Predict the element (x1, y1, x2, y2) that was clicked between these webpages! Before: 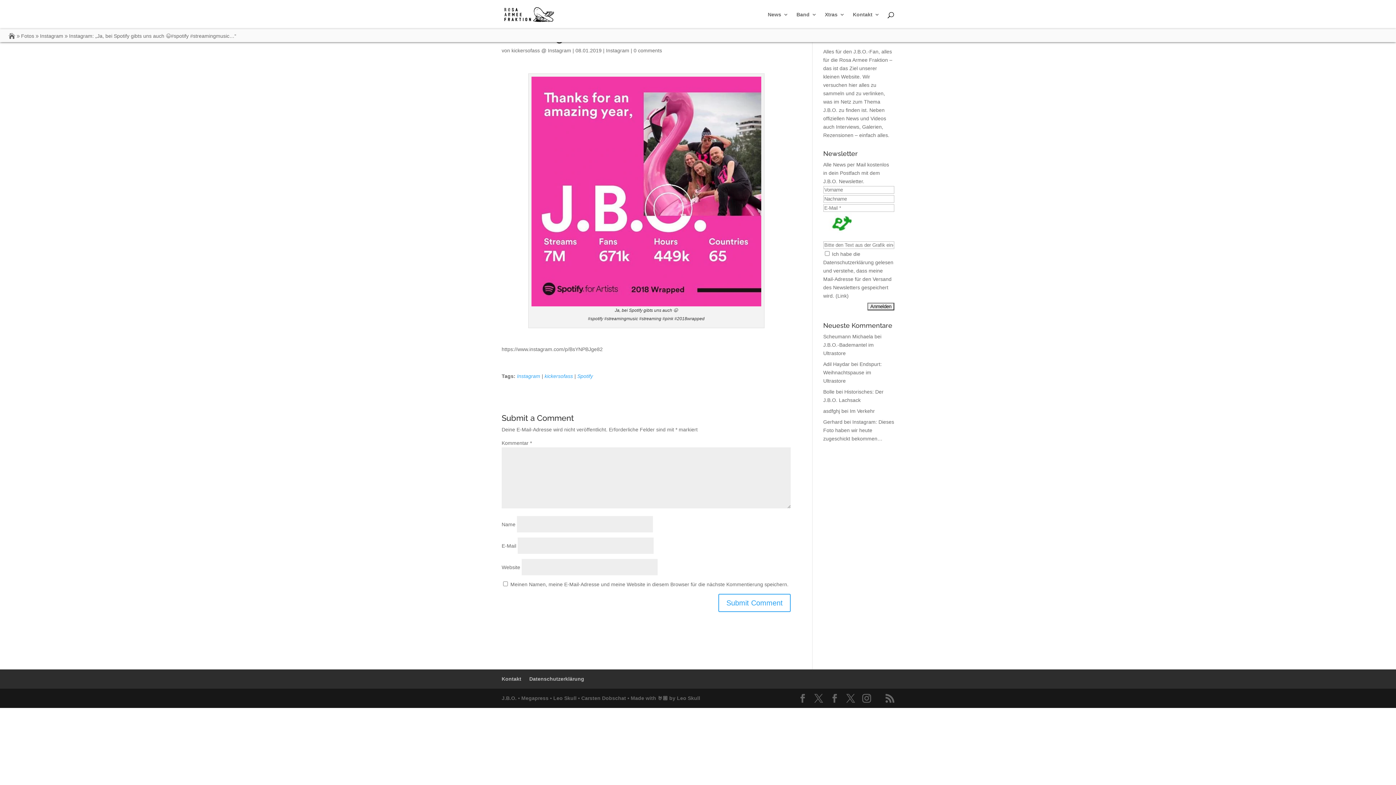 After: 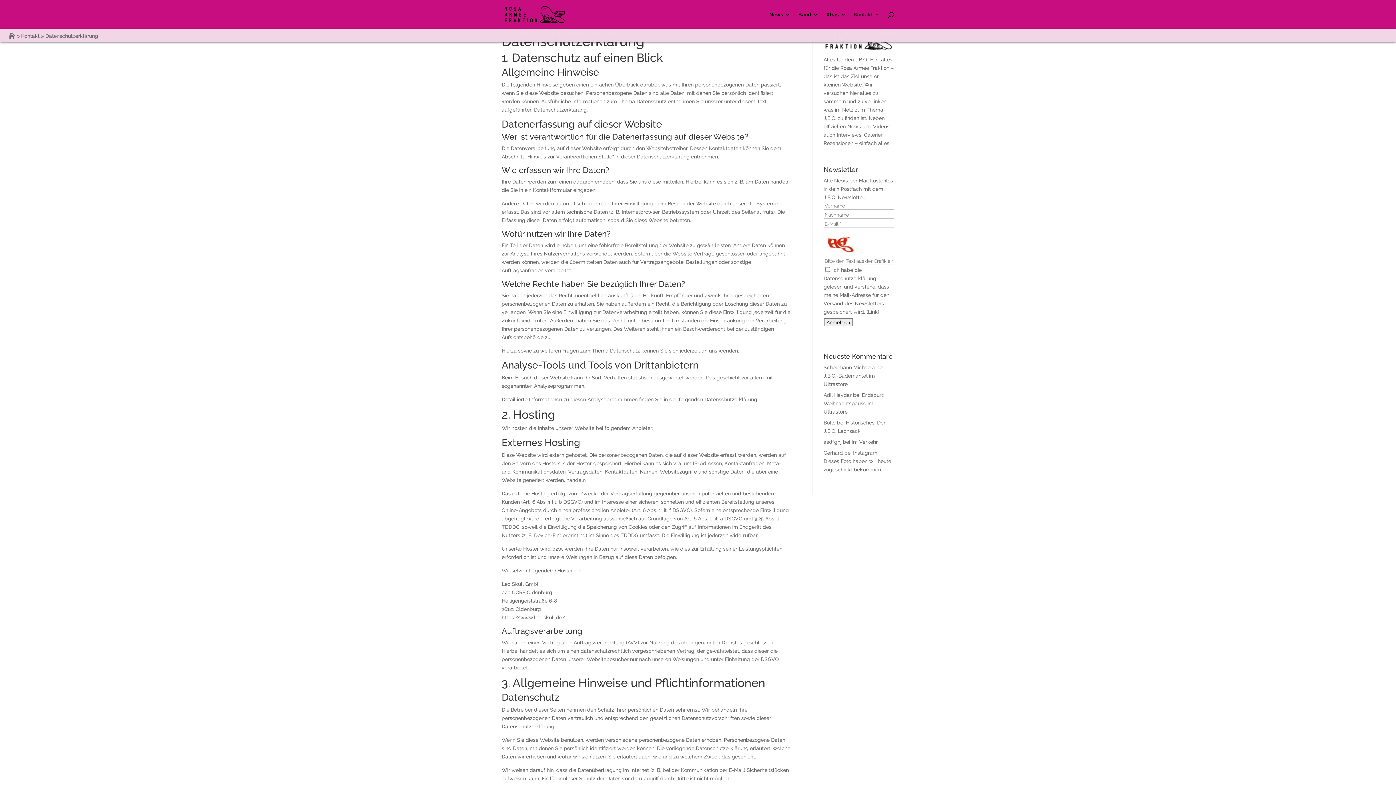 Action: bbox: (837, 292, 847, 298) label: Link